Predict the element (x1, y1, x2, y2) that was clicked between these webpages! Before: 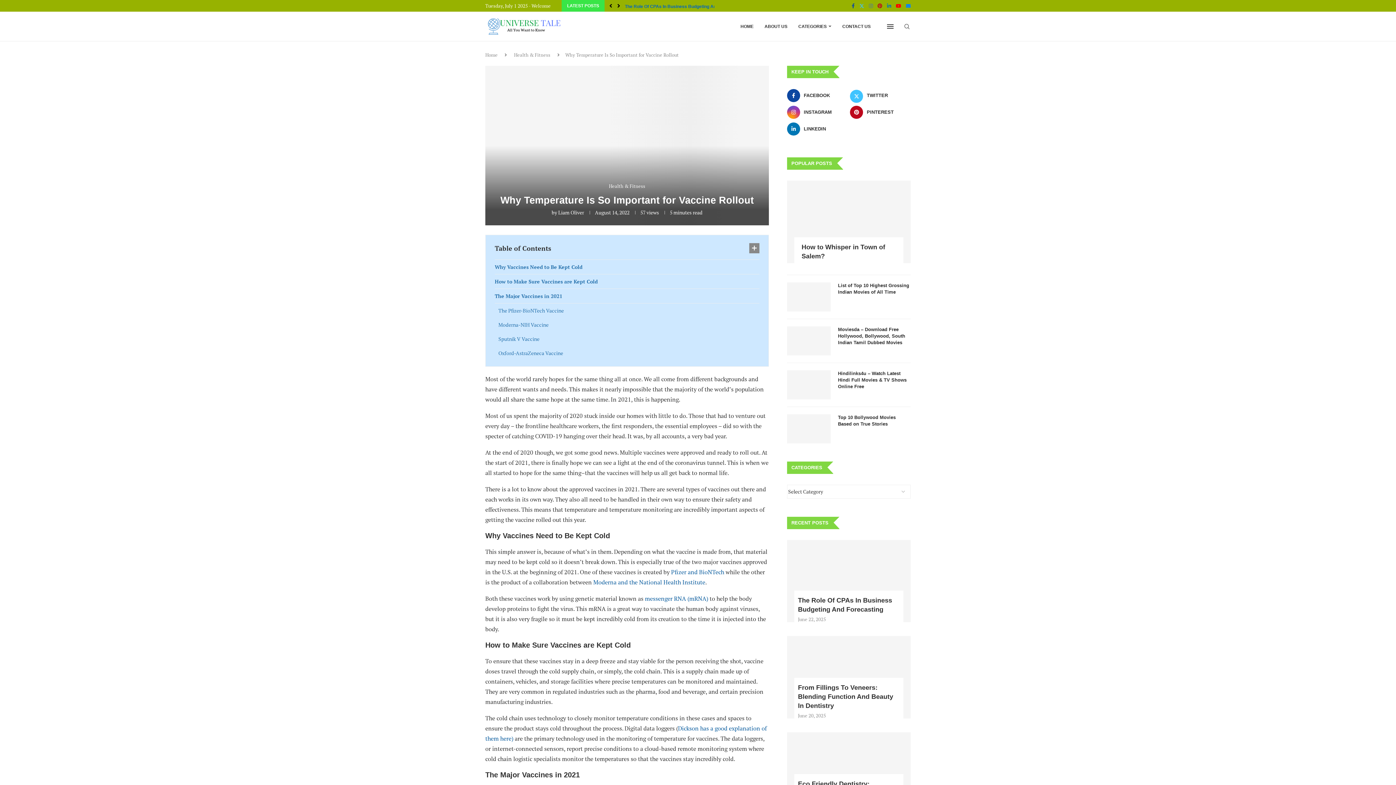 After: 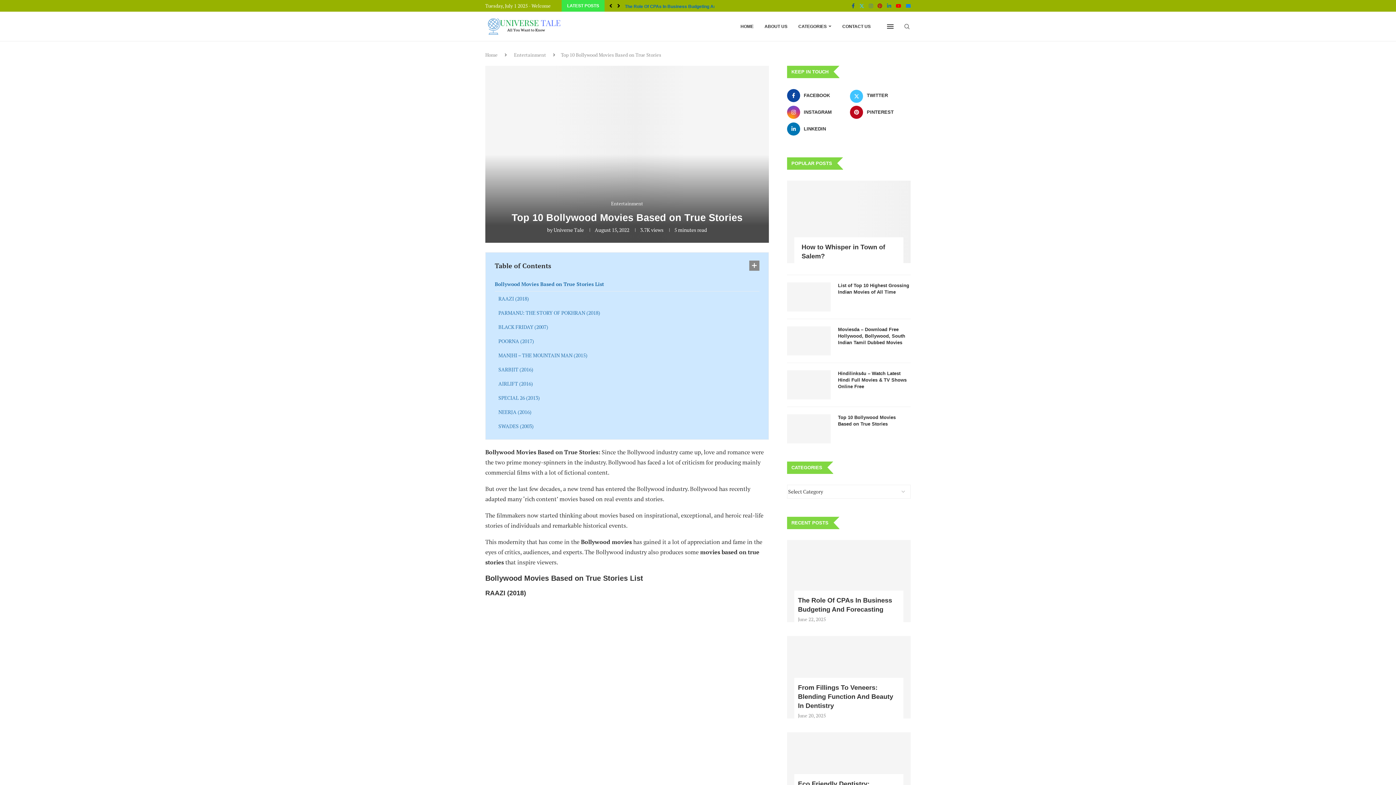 Action: bbox: (838, 414, 910, 427) label: Top 10 Bollywood Movies Based on True Stories